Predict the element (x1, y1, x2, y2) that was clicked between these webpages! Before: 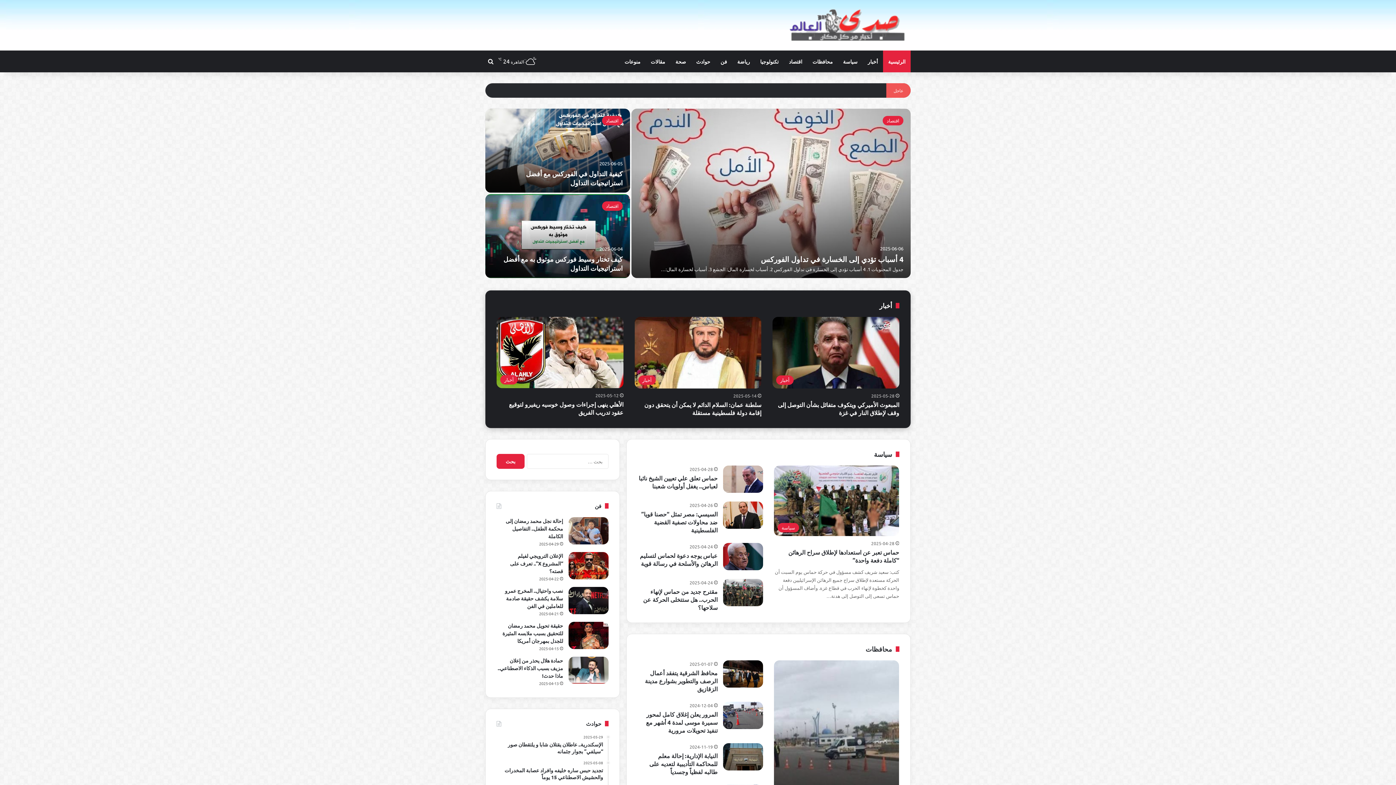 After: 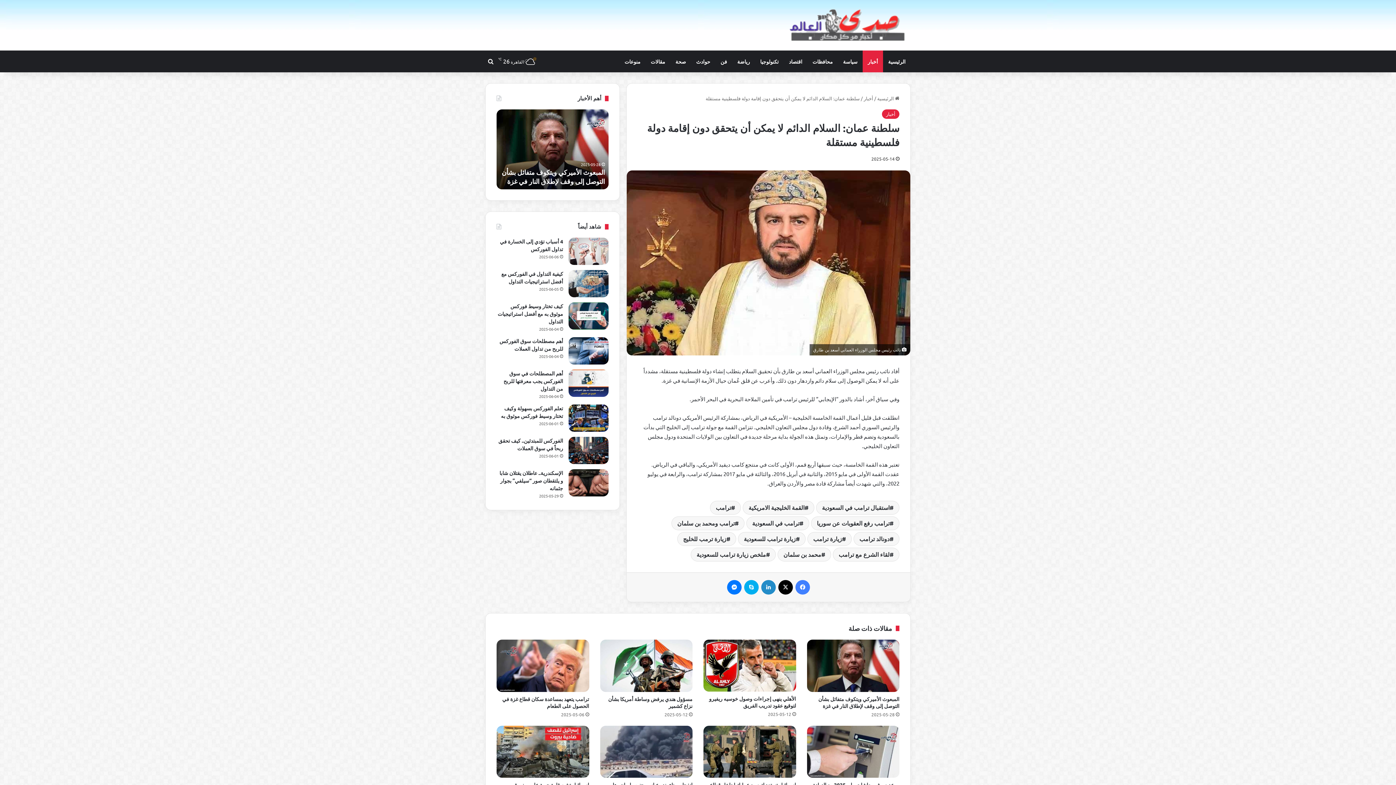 Action: label: سلطنة عمان: السلام الدائم لا يمكن أن يتحقق دون إقامة دولة فلسطينية مستقلة bbox: (644, 400, 761, 416)